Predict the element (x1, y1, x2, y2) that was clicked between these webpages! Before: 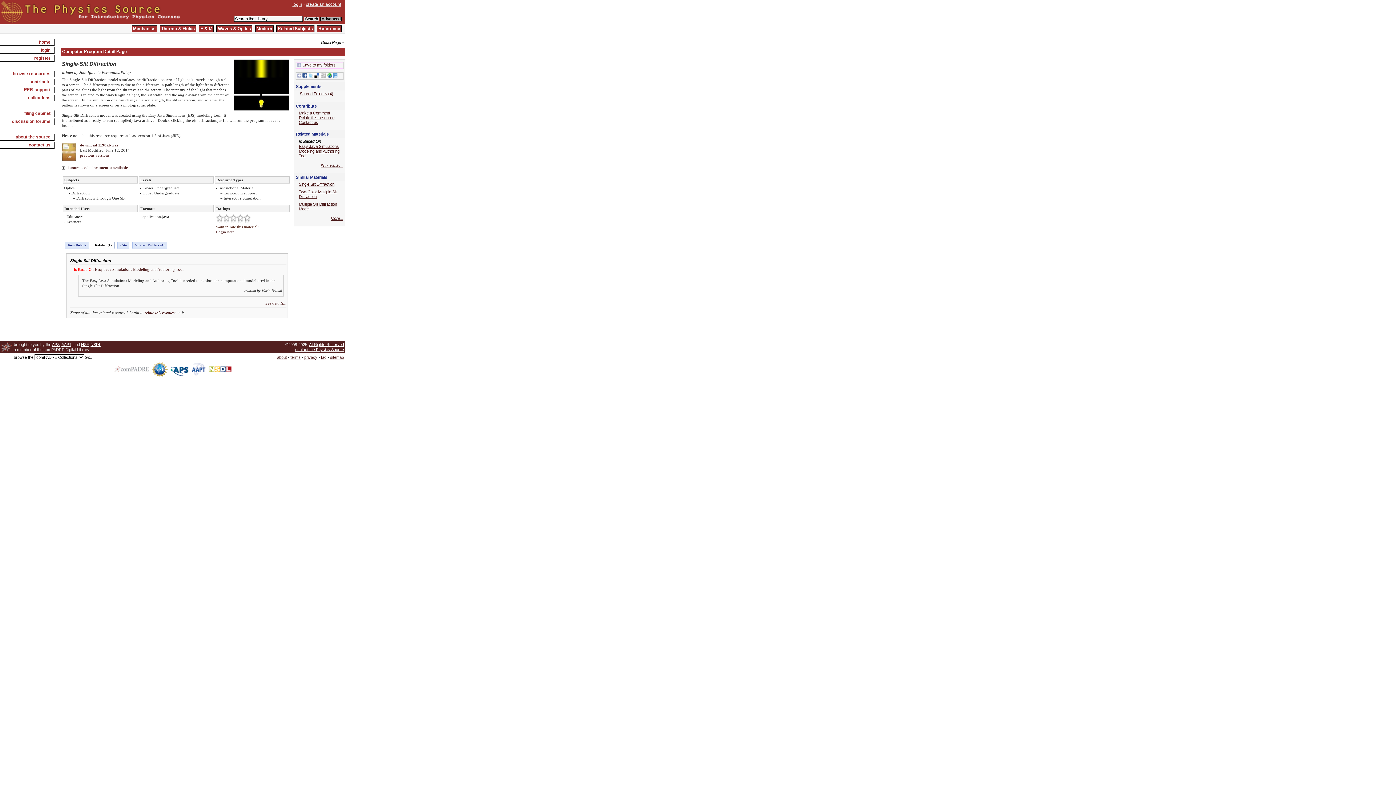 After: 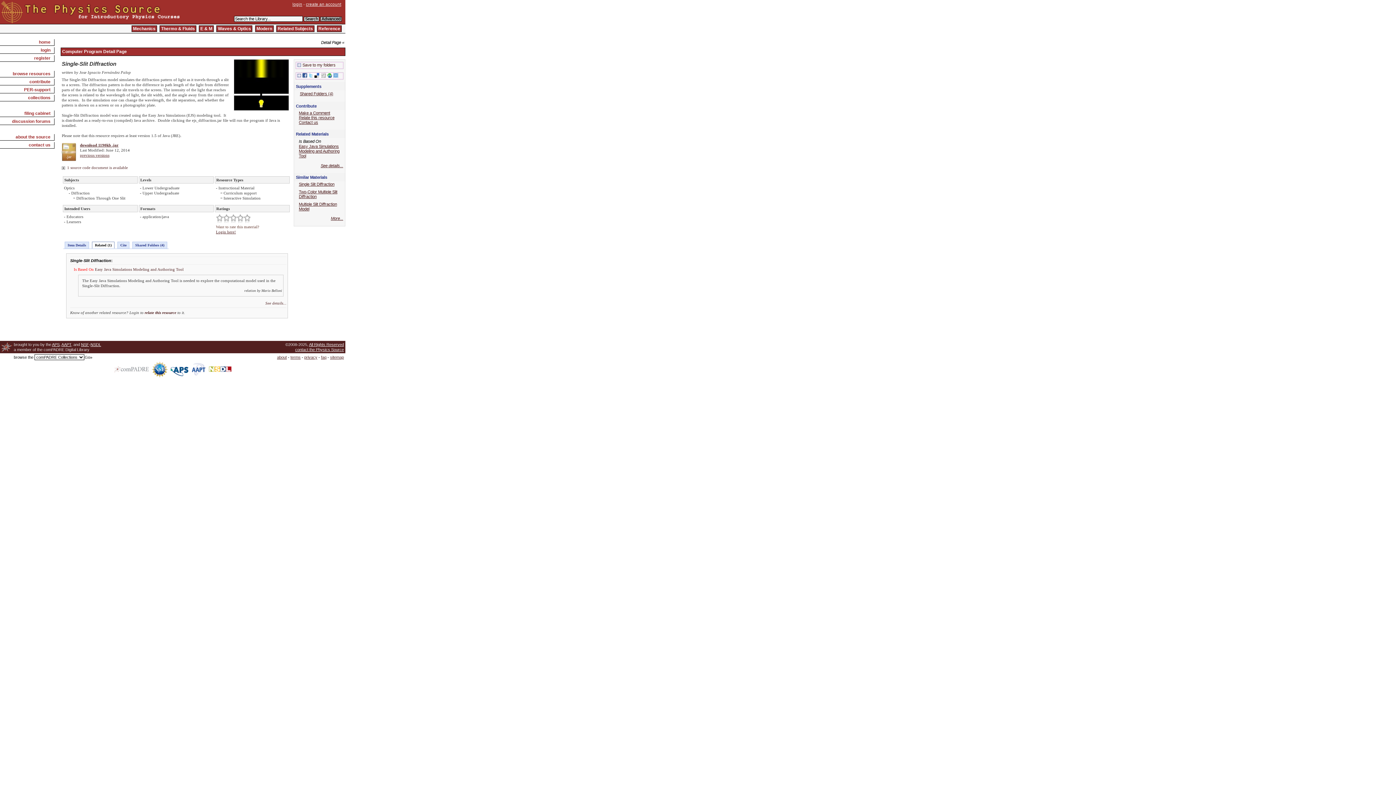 Action: bbox: (61, 154, 76, 159) label: .jar